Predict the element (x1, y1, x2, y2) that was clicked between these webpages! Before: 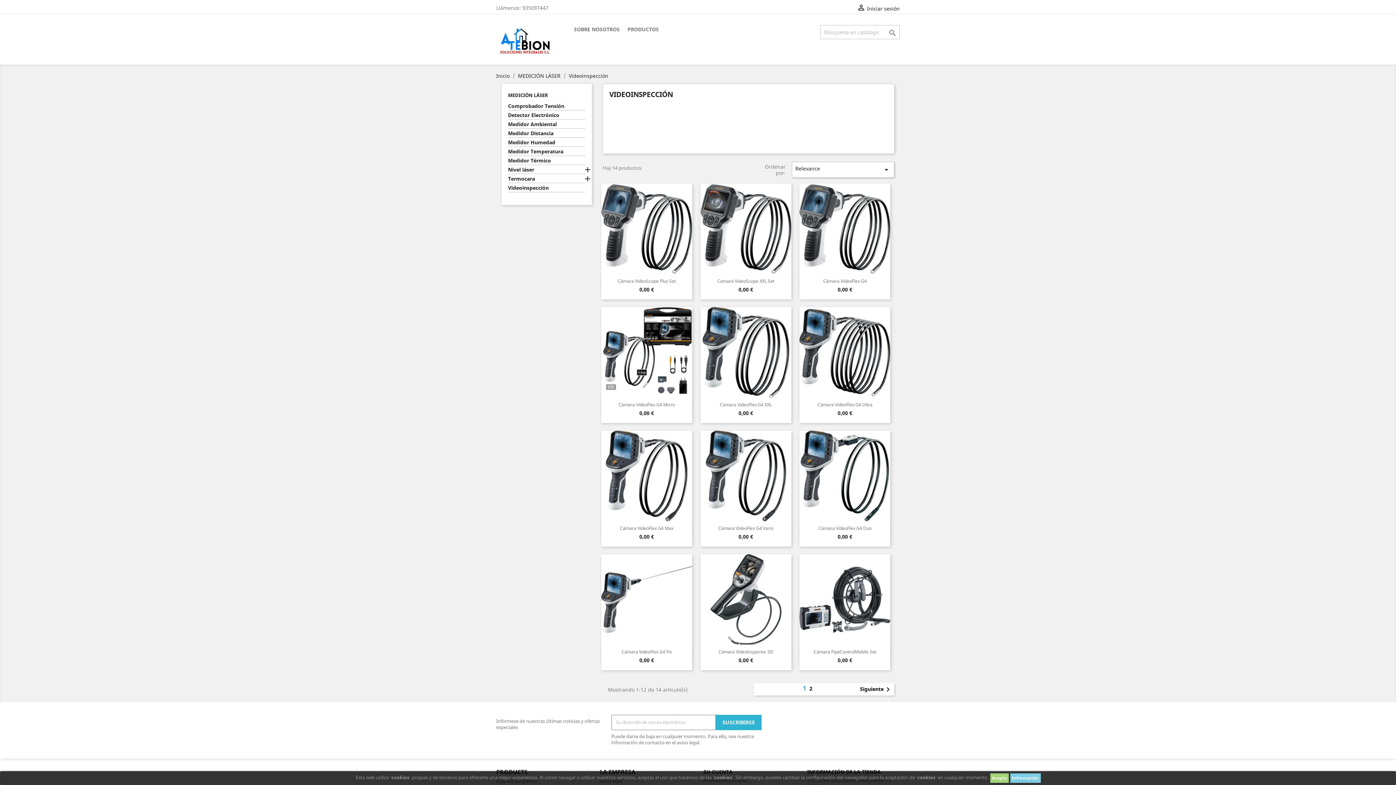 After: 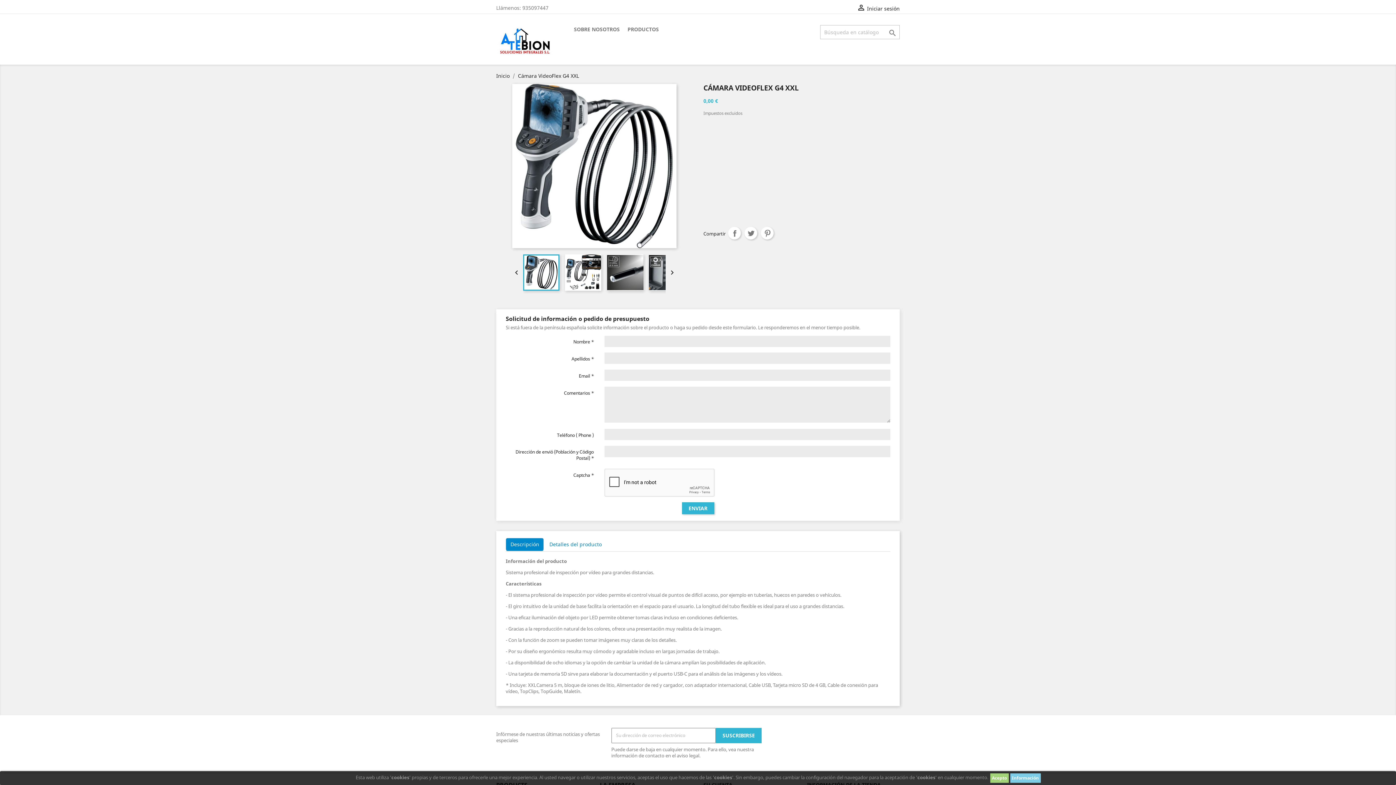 Action: bbox: (700, 307, 791, 397)